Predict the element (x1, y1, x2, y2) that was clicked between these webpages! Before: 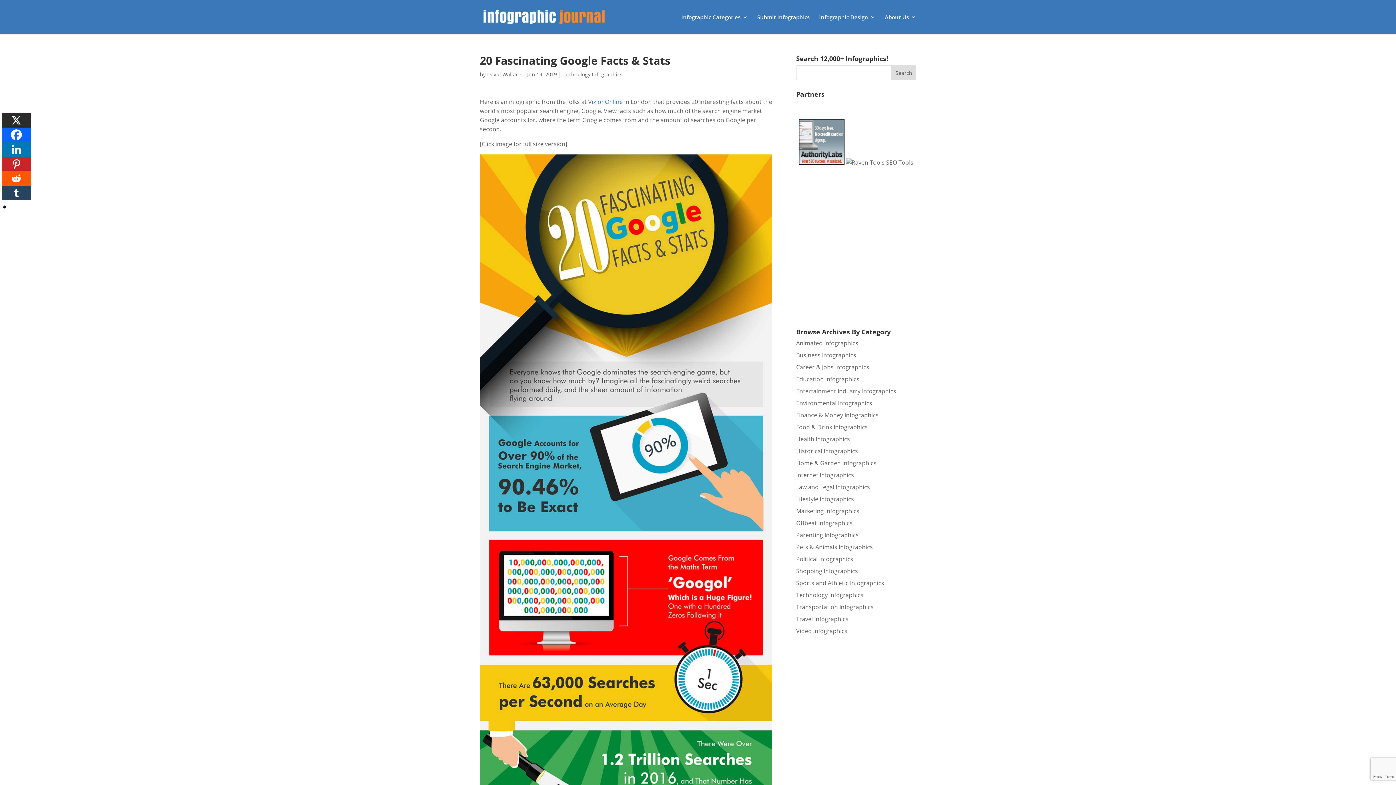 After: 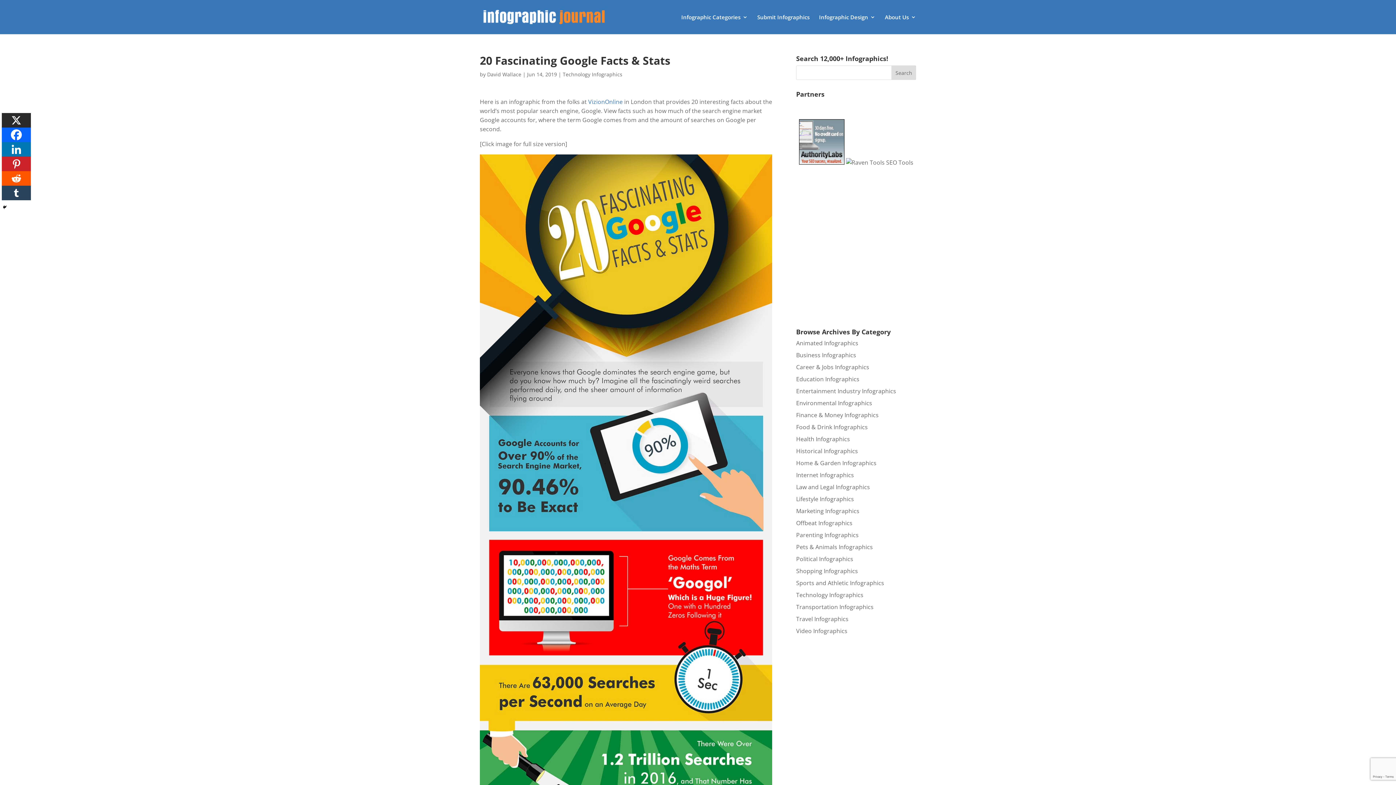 Action: bbox: (1, 113, 30, 127) label: X